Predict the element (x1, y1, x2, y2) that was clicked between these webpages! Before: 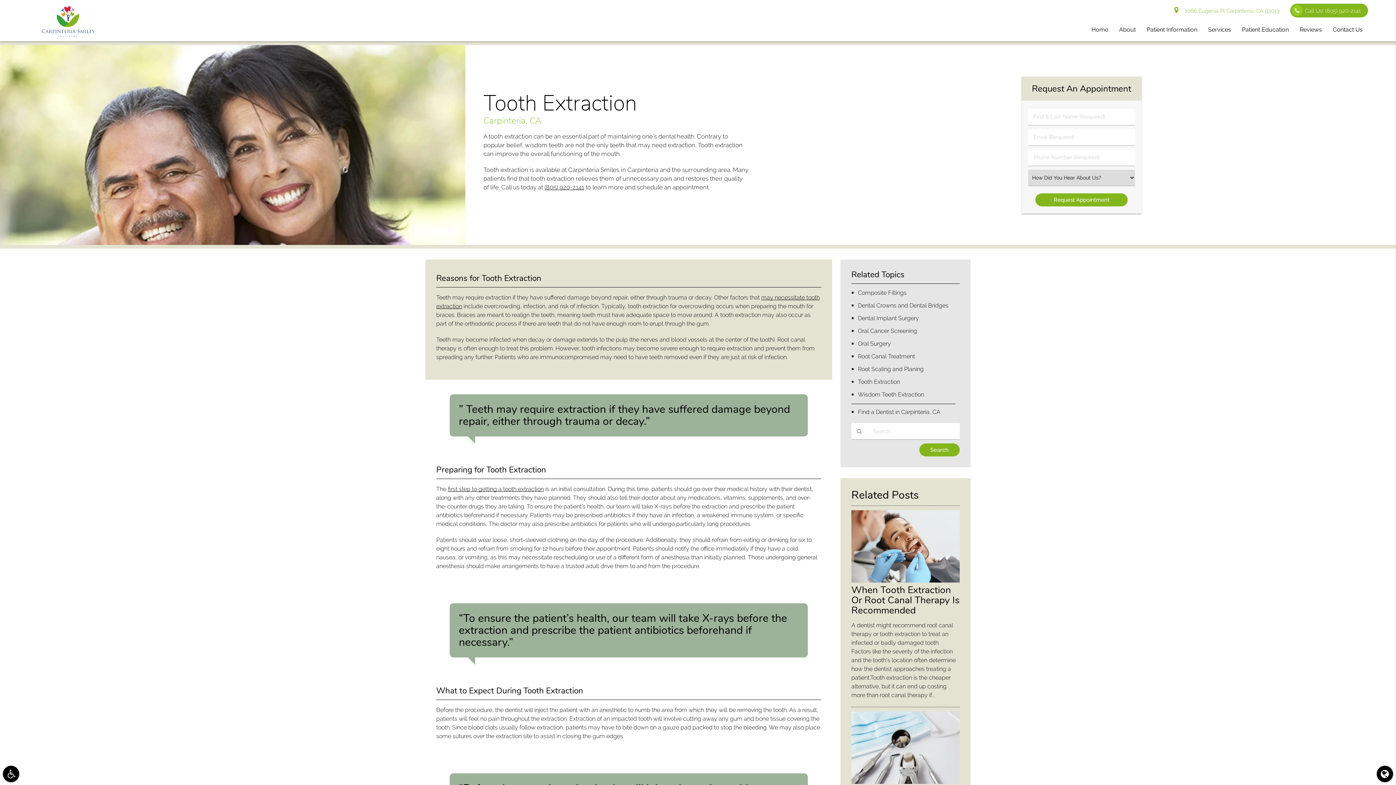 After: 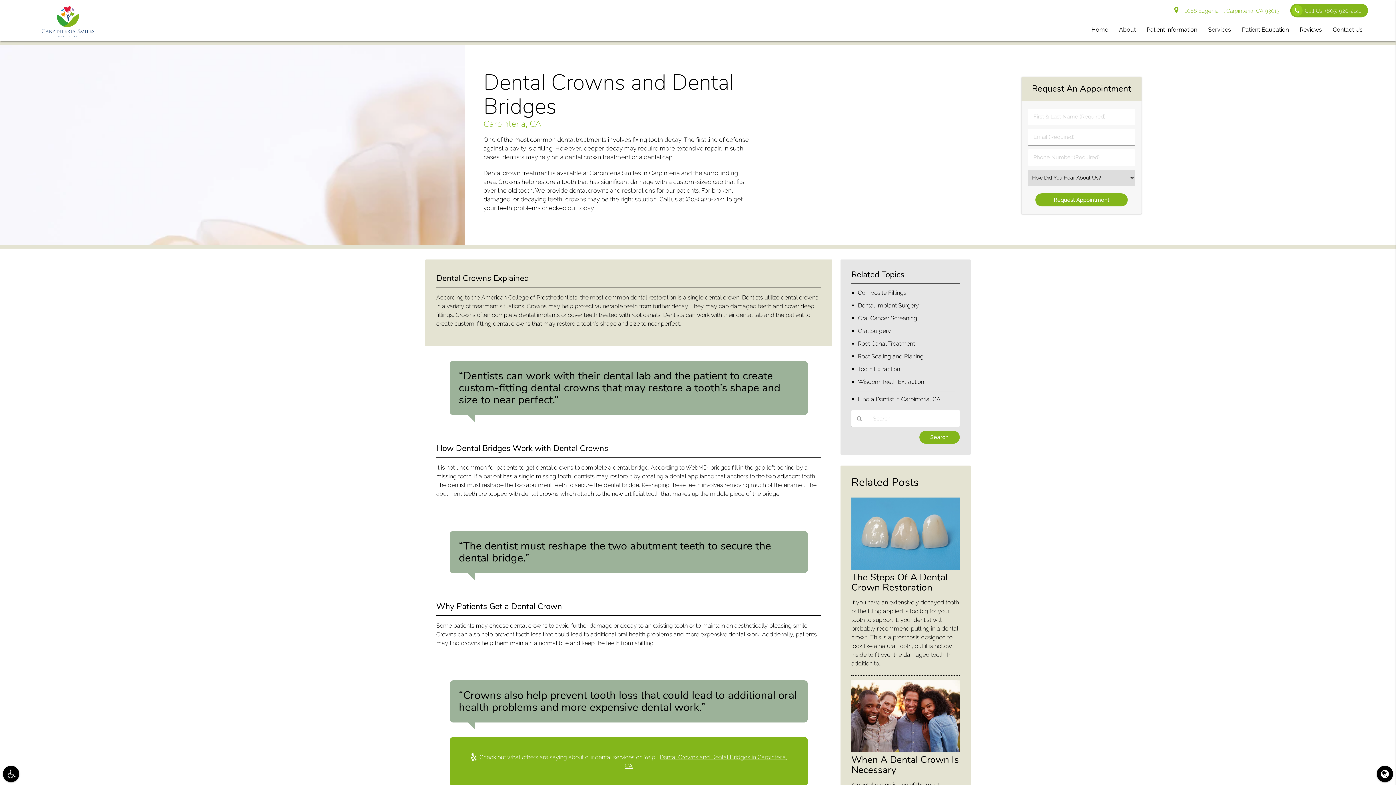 Action: label: Dental Crowns and Dental Bridges bbox: (858, 302, 948, 309)